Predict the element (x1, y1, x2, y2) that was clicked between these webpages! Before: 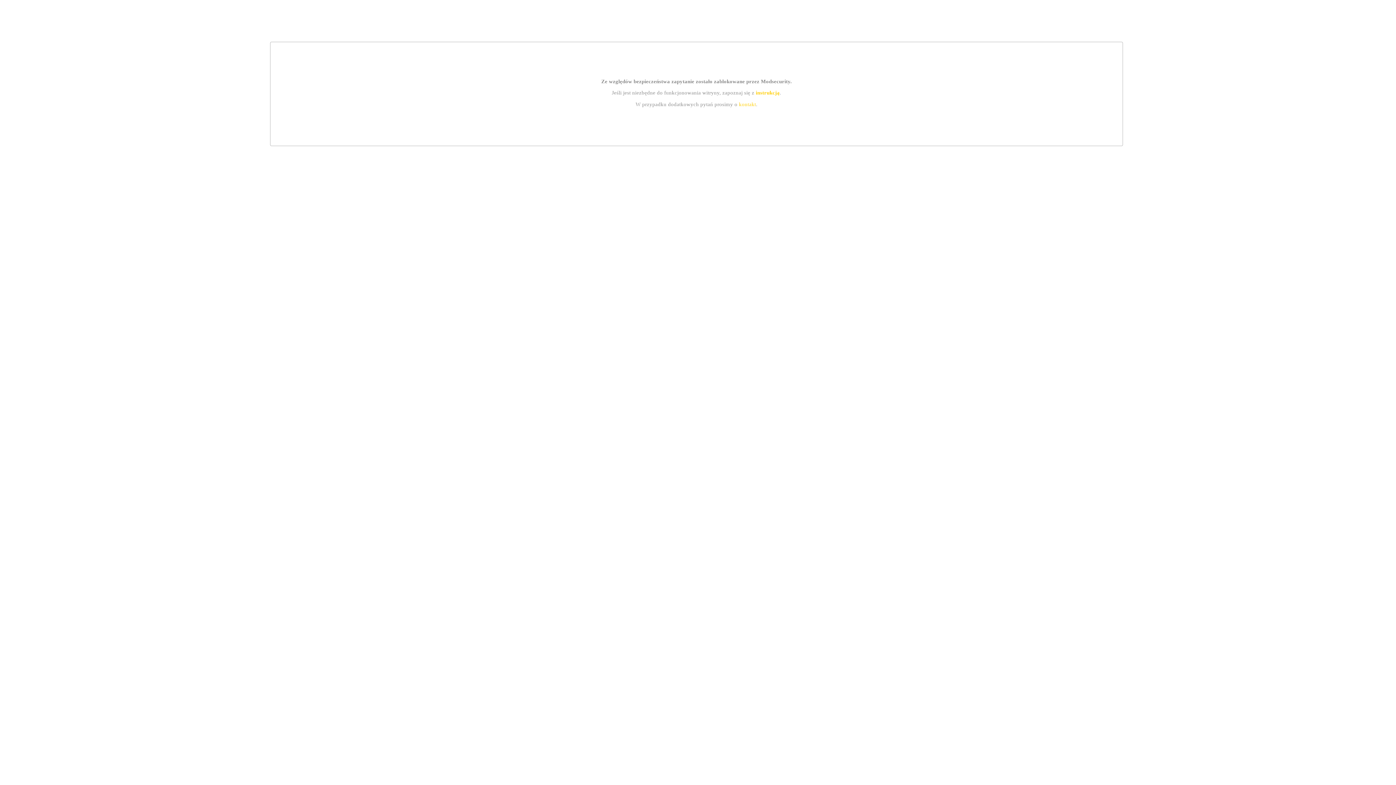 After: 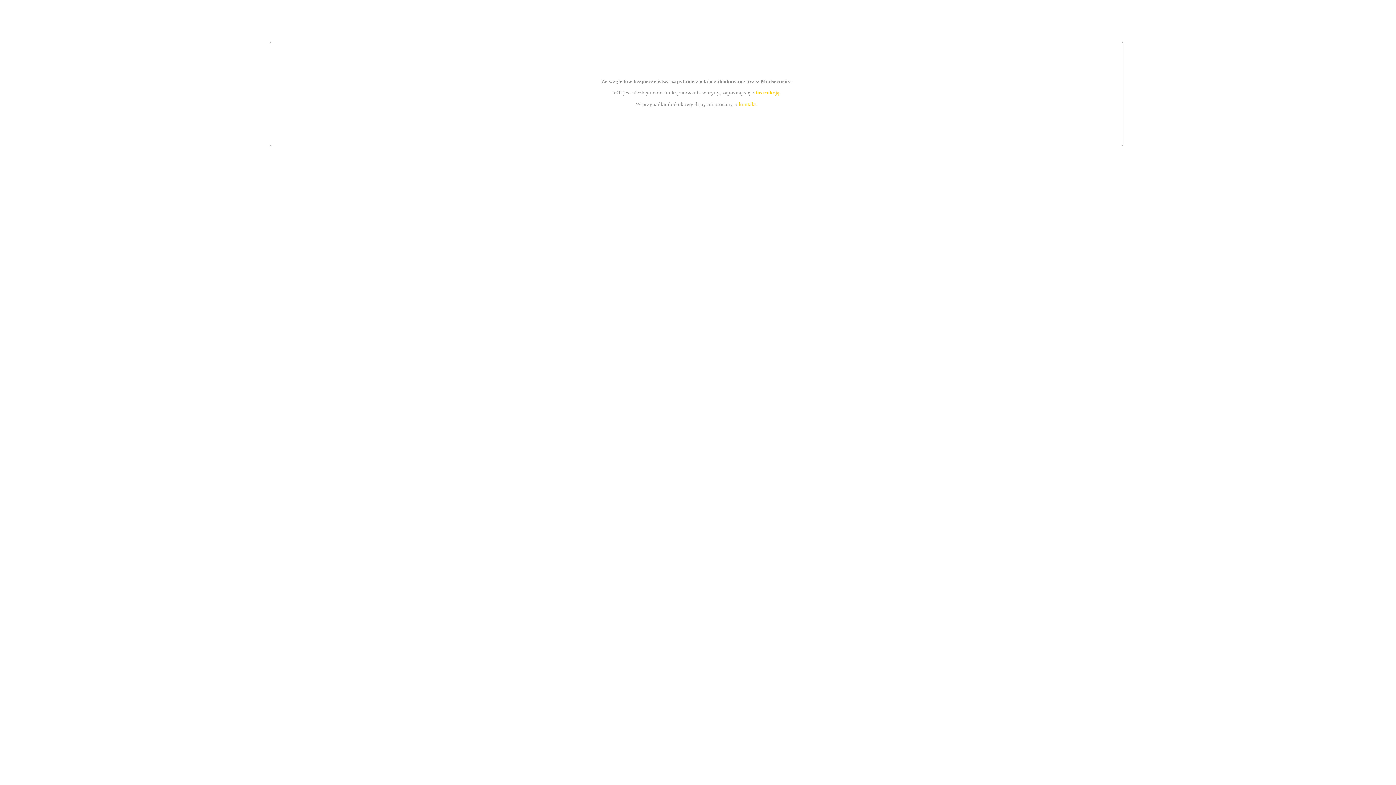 Action: bbox: (739, 101, 756, 107) label: kontakt